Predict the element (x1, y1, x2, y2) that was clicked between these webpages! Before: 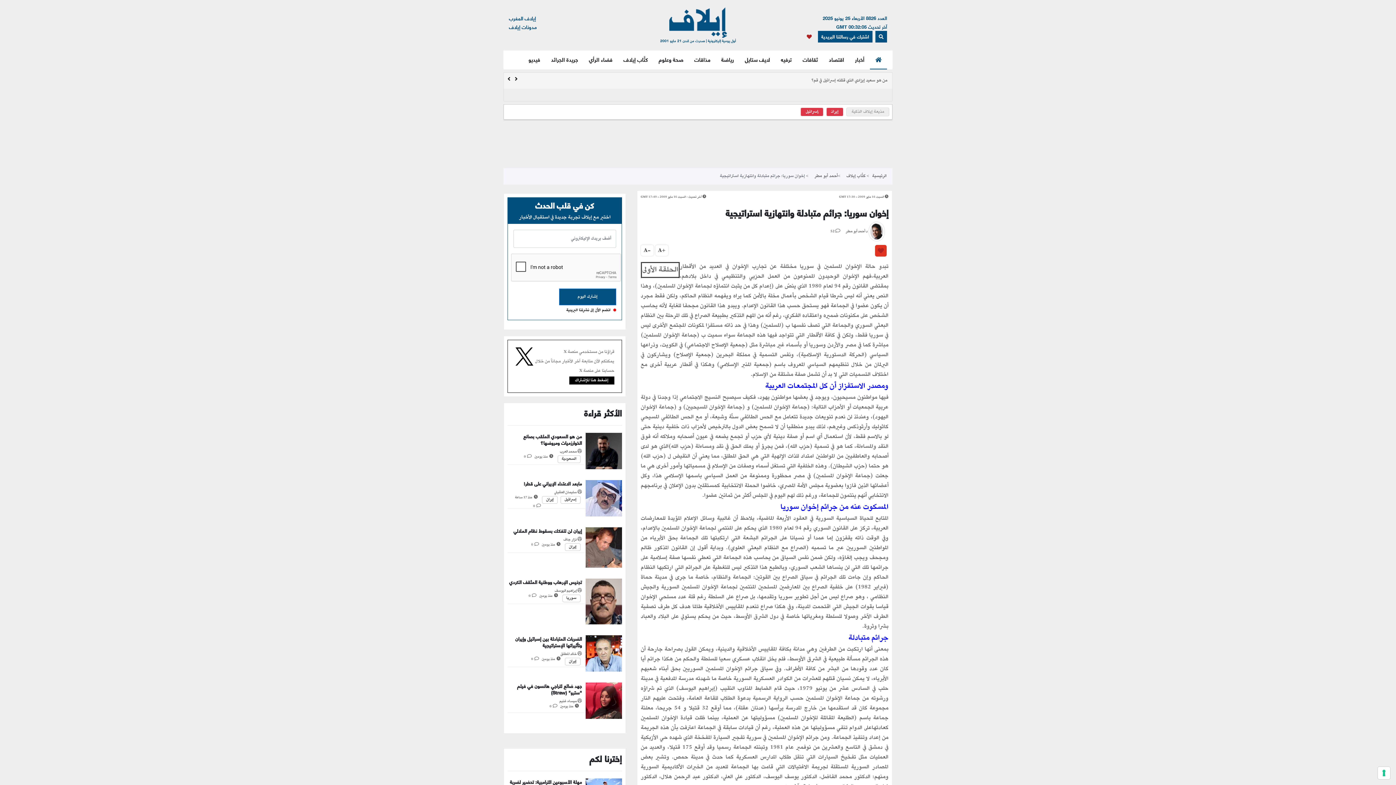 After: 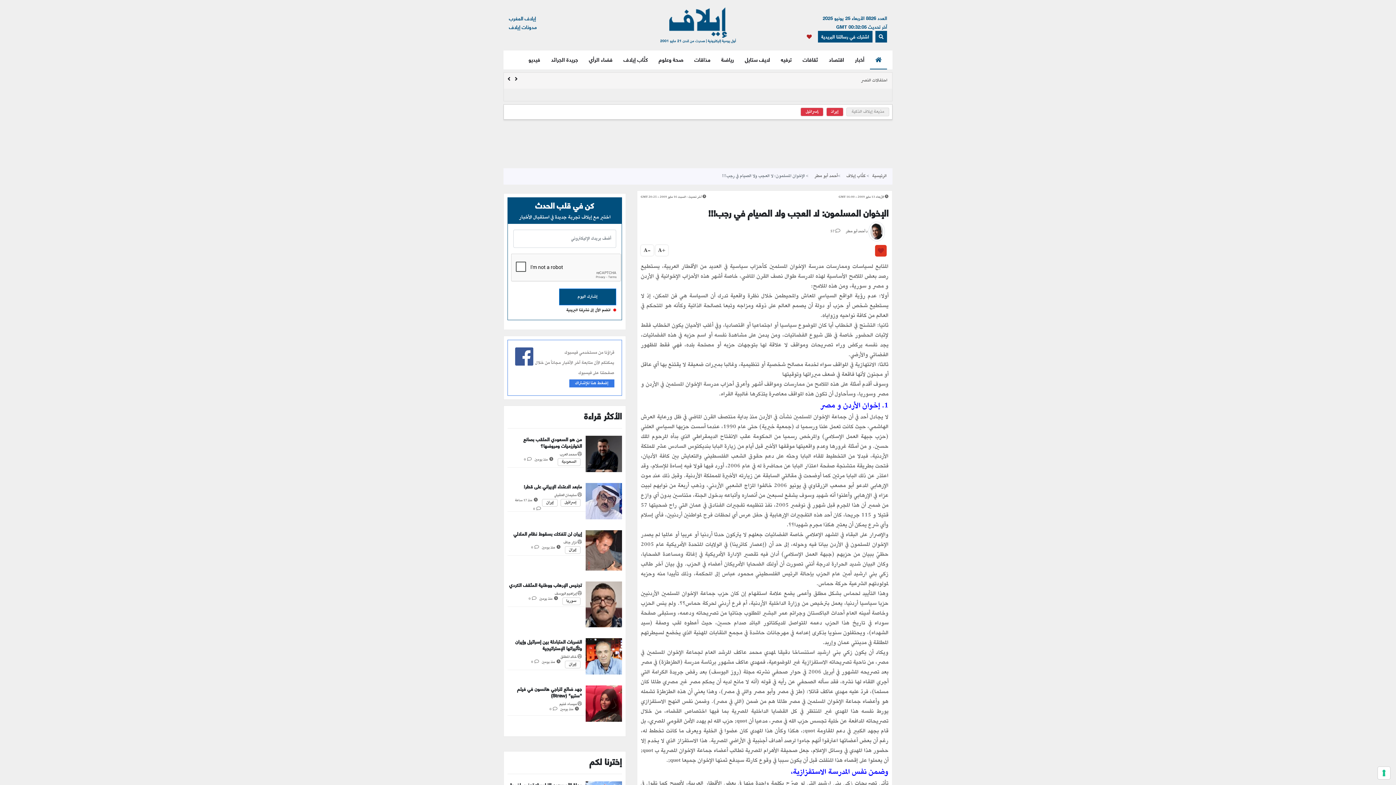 Action: label: الحلقة الأولى bbox: (642, 265, 678, 275)